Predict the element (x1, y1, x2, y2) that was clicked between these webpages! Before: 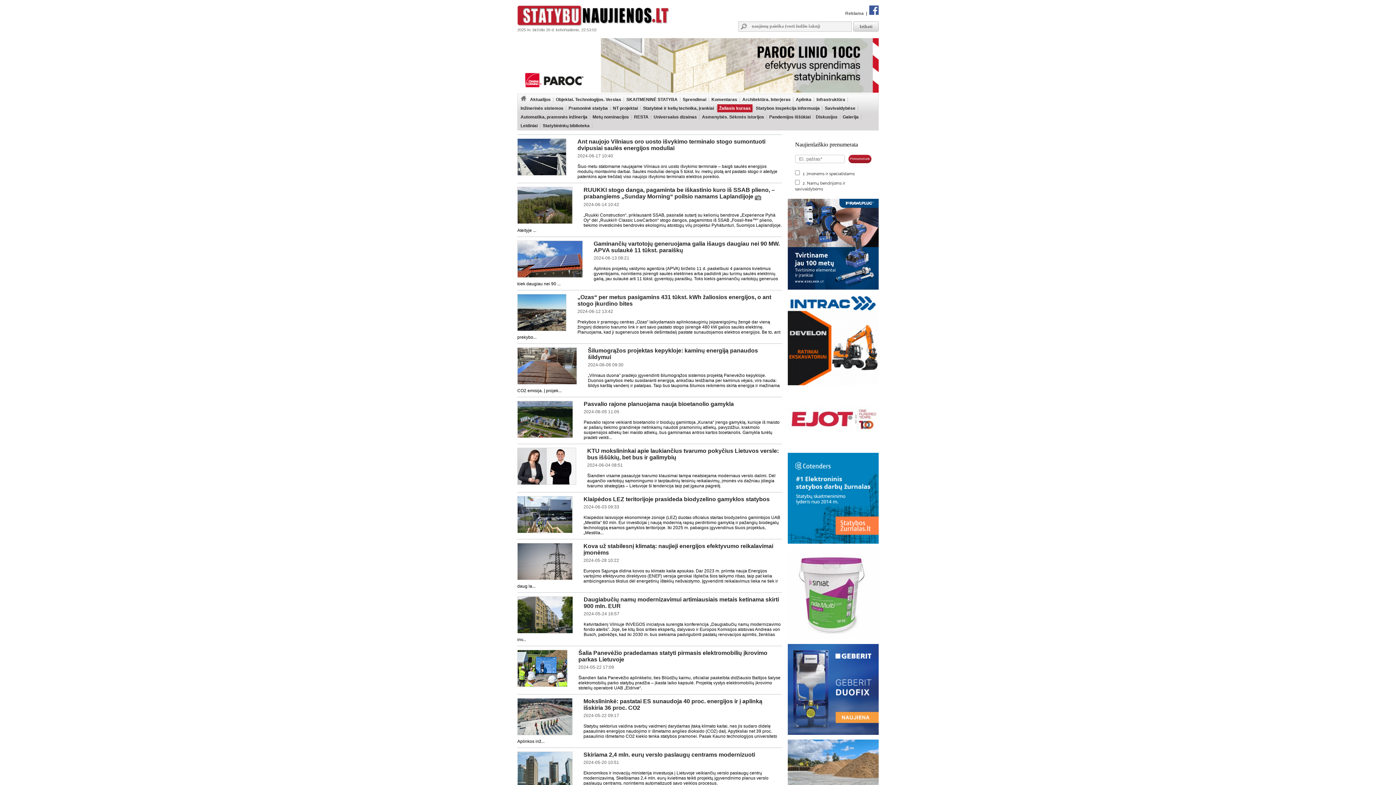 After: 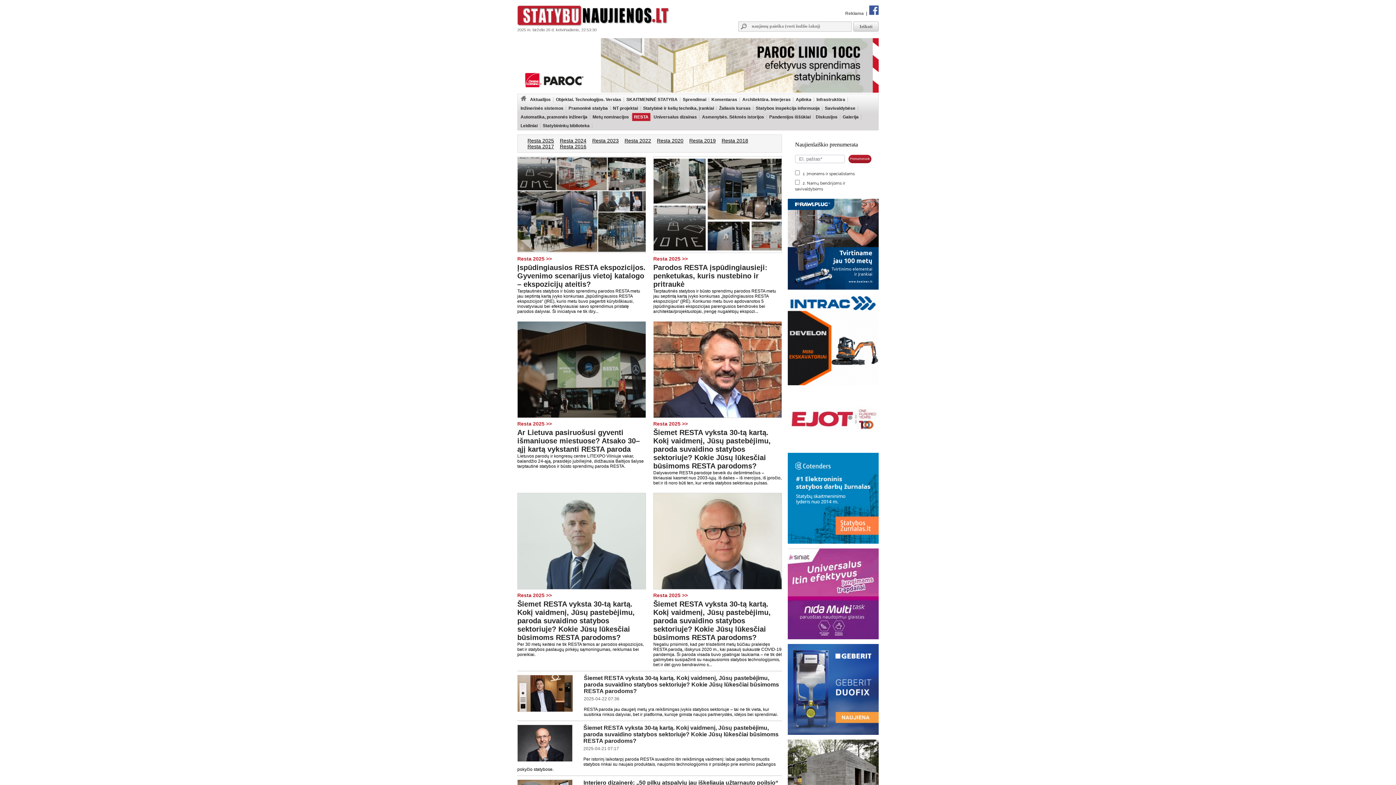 Action: bbox: (632, 113, 650, 121) label: RESTA